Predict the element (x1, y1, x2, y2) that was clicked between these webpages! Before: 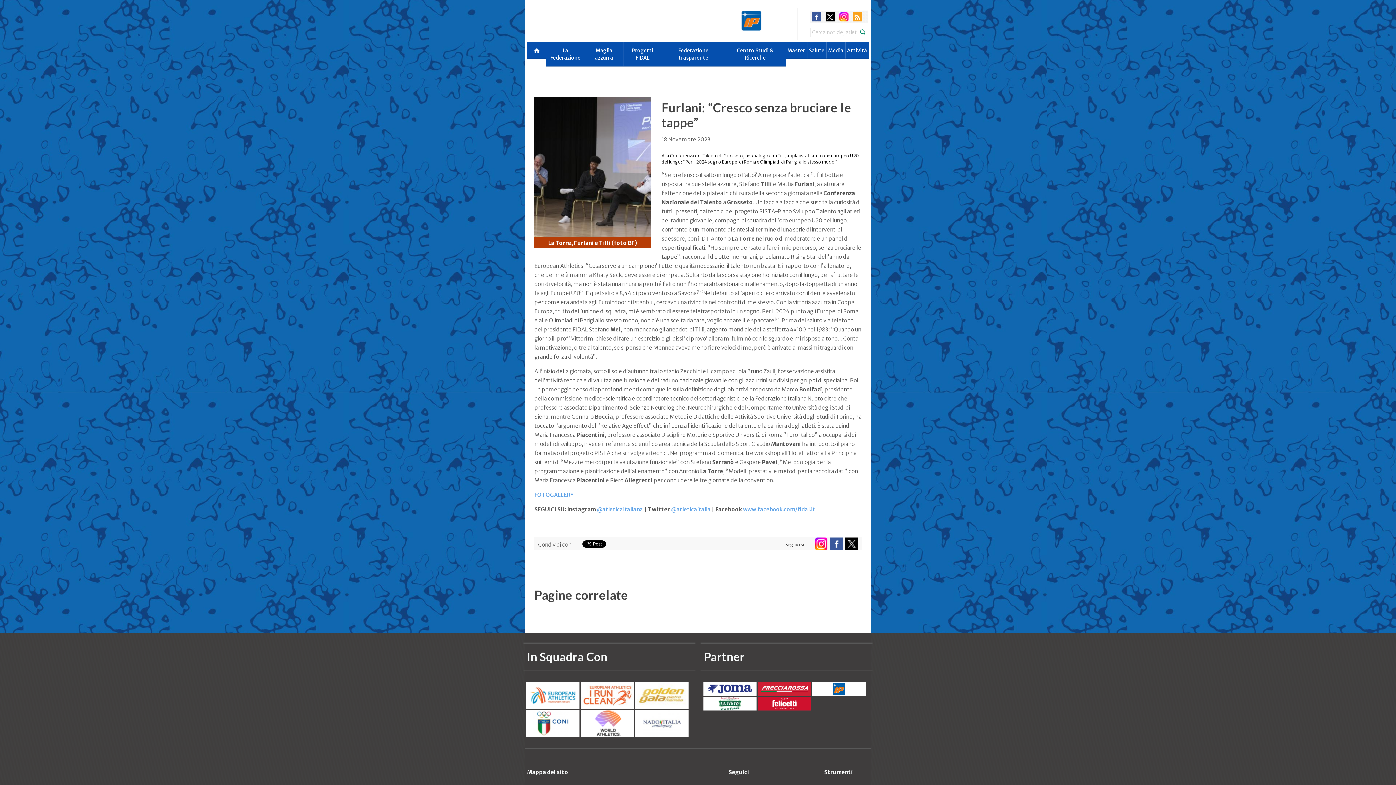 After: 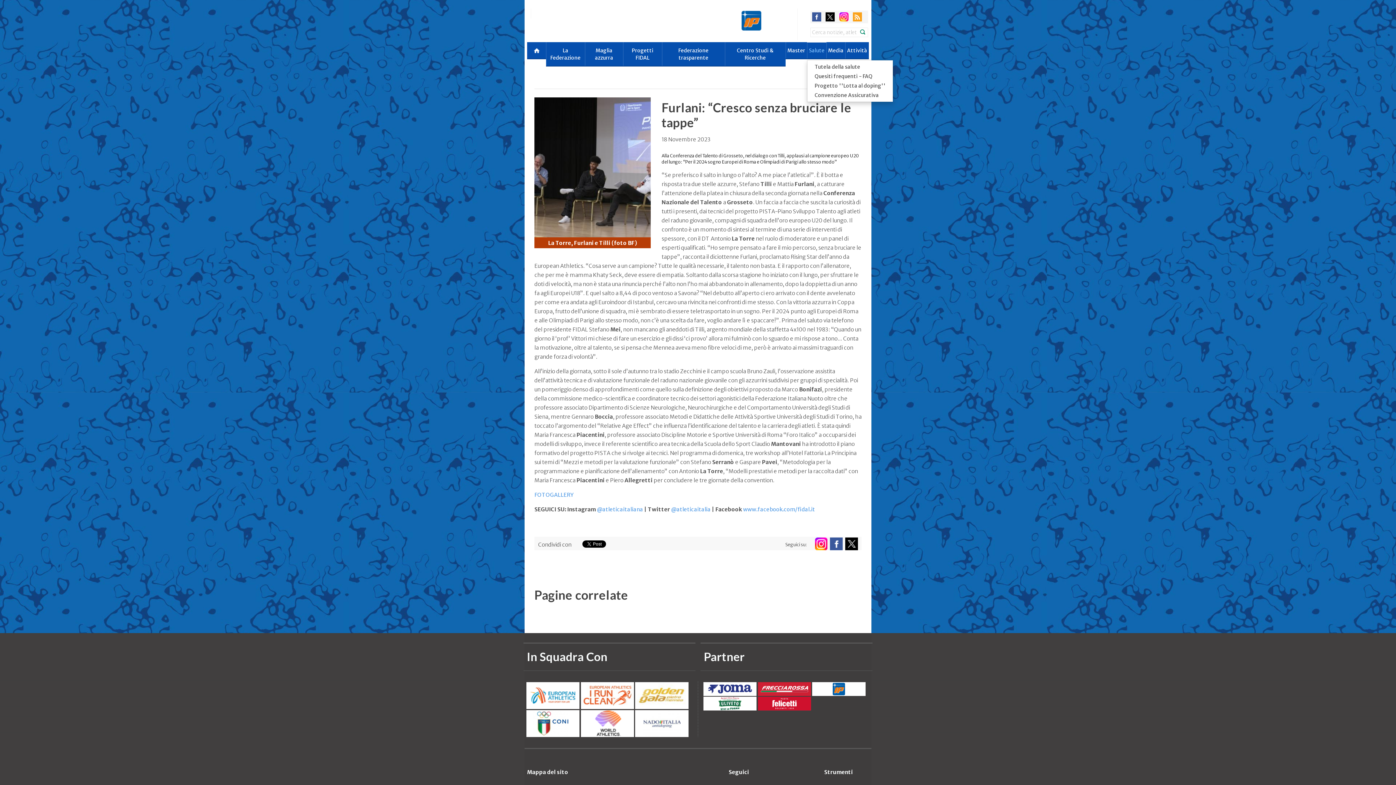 Action: label: Salute bbox: (807, 42, 826, 59)